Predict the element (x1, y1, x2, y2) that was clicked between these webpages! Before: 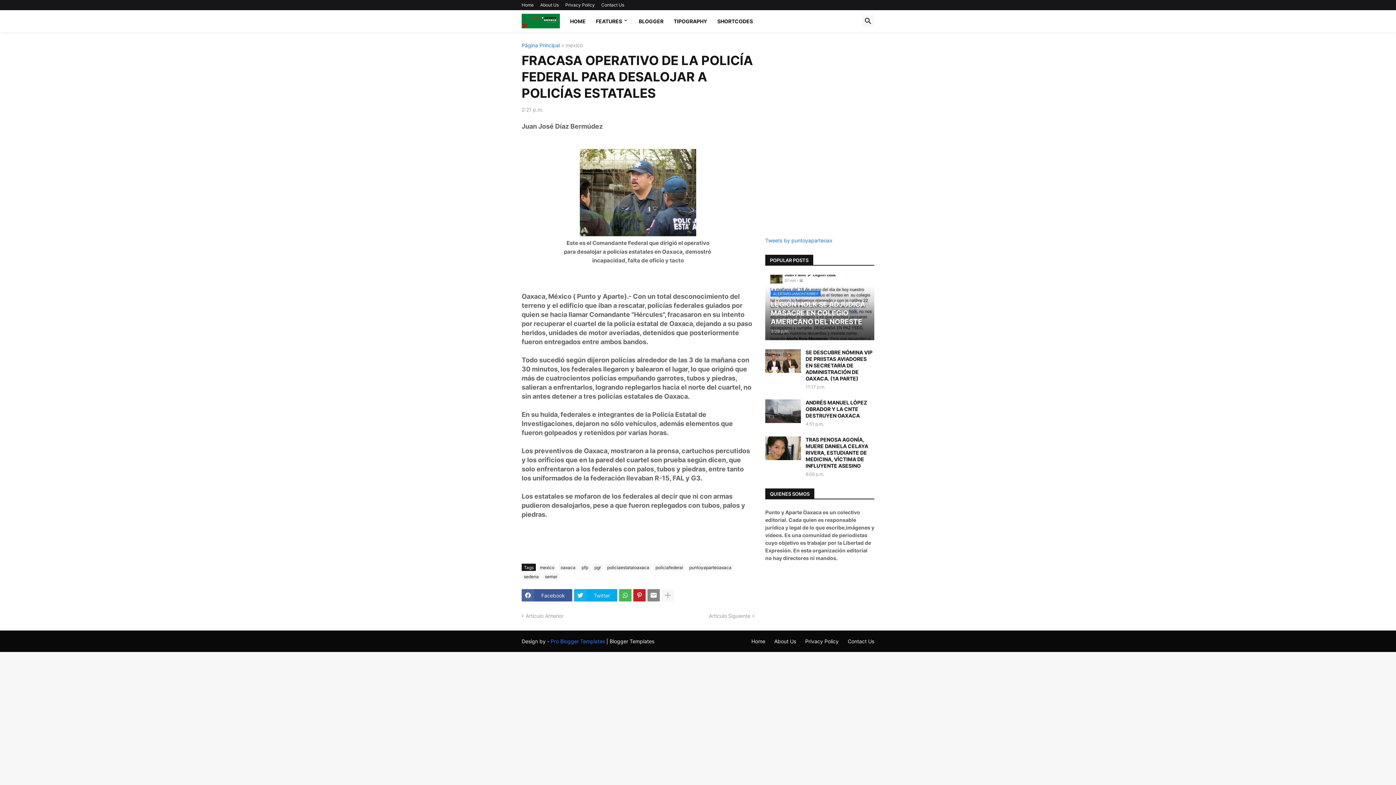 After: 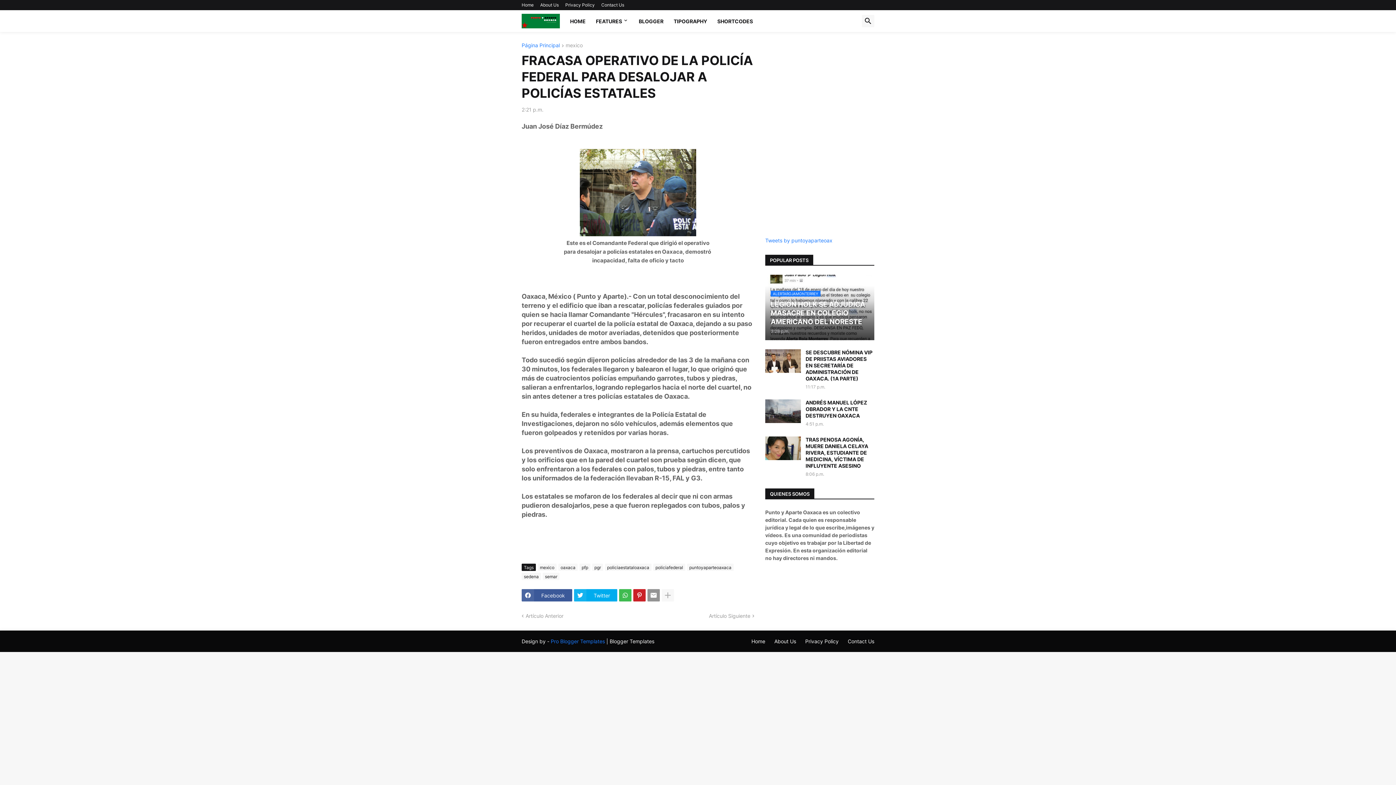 Action: bbox: (647, 589, 660, 601)